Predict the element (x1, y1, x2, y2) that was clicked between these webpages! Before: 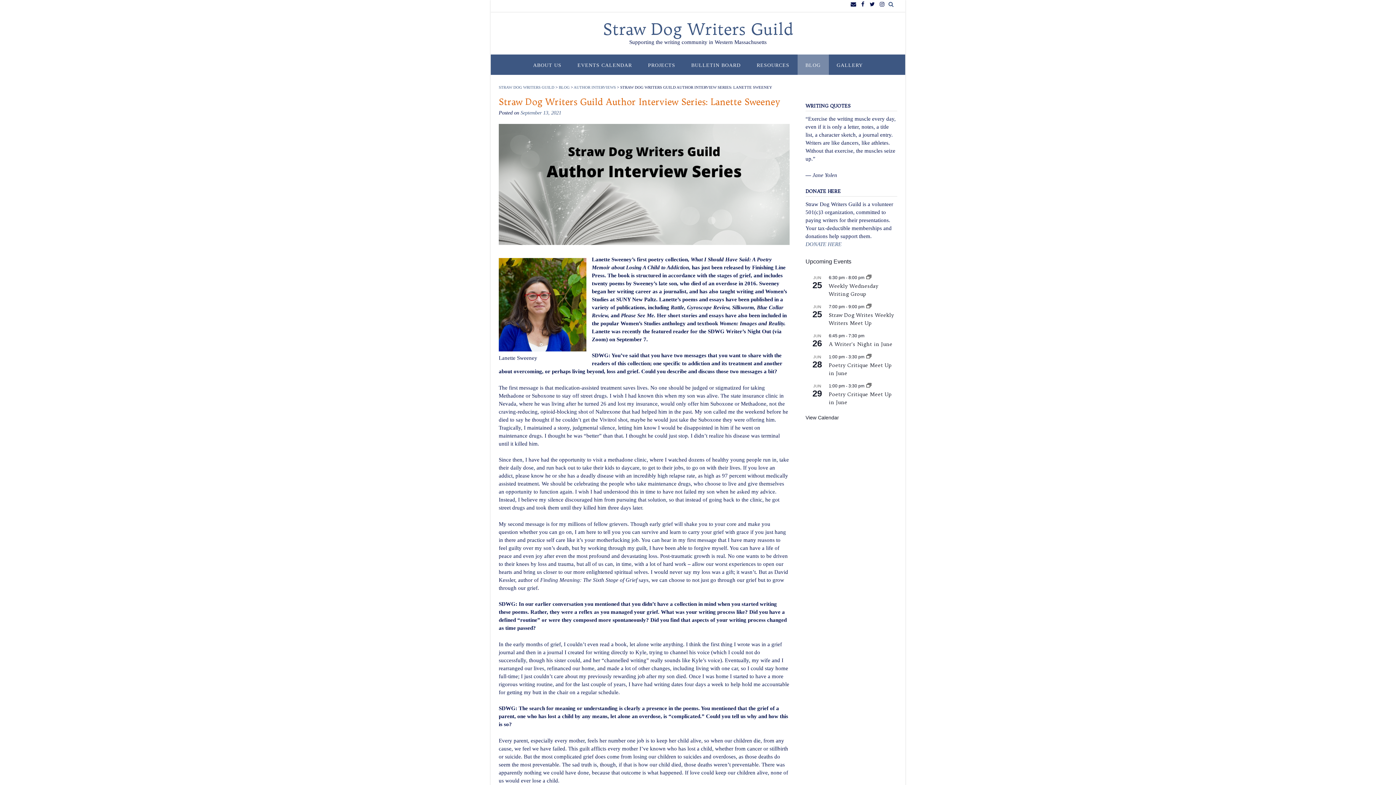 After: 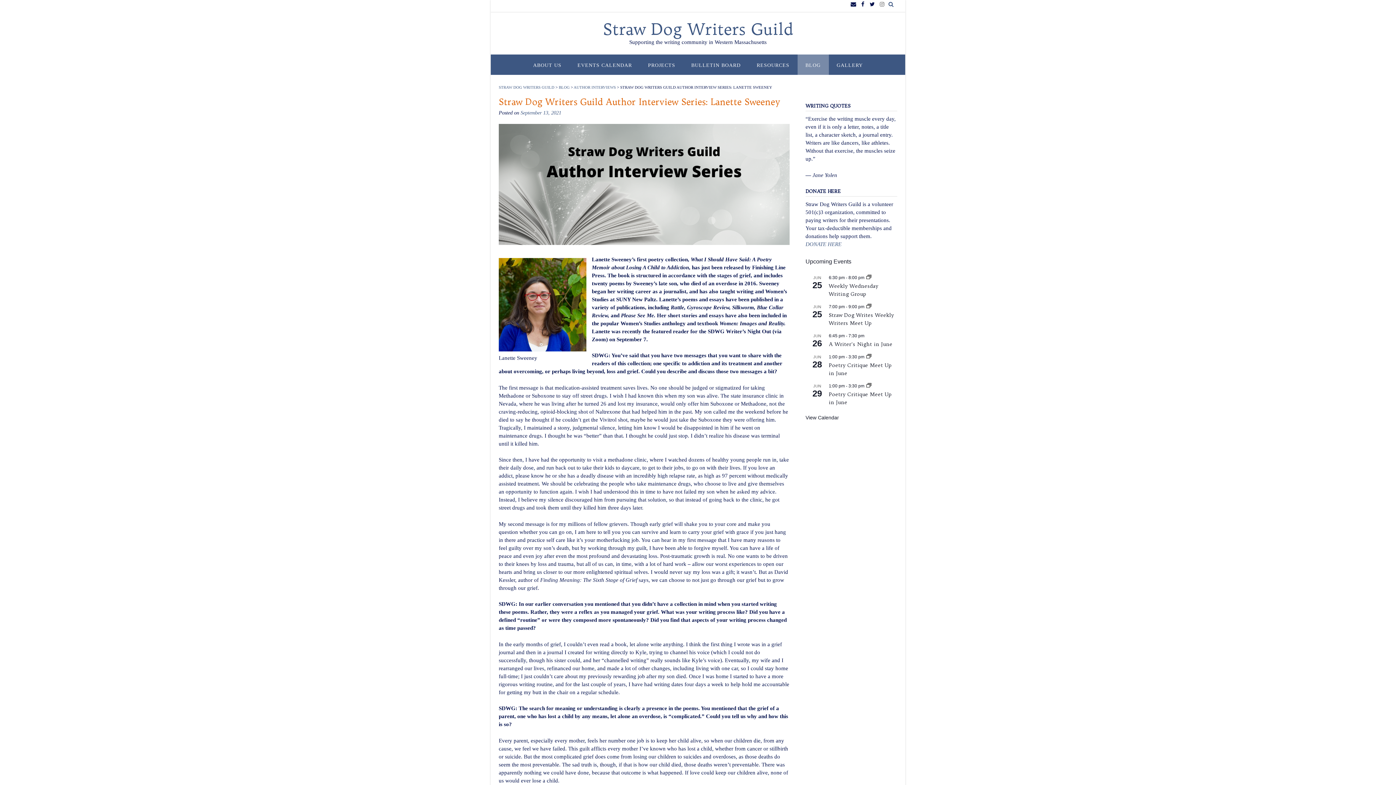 Action: bbox: (877, 1, 887, 7)